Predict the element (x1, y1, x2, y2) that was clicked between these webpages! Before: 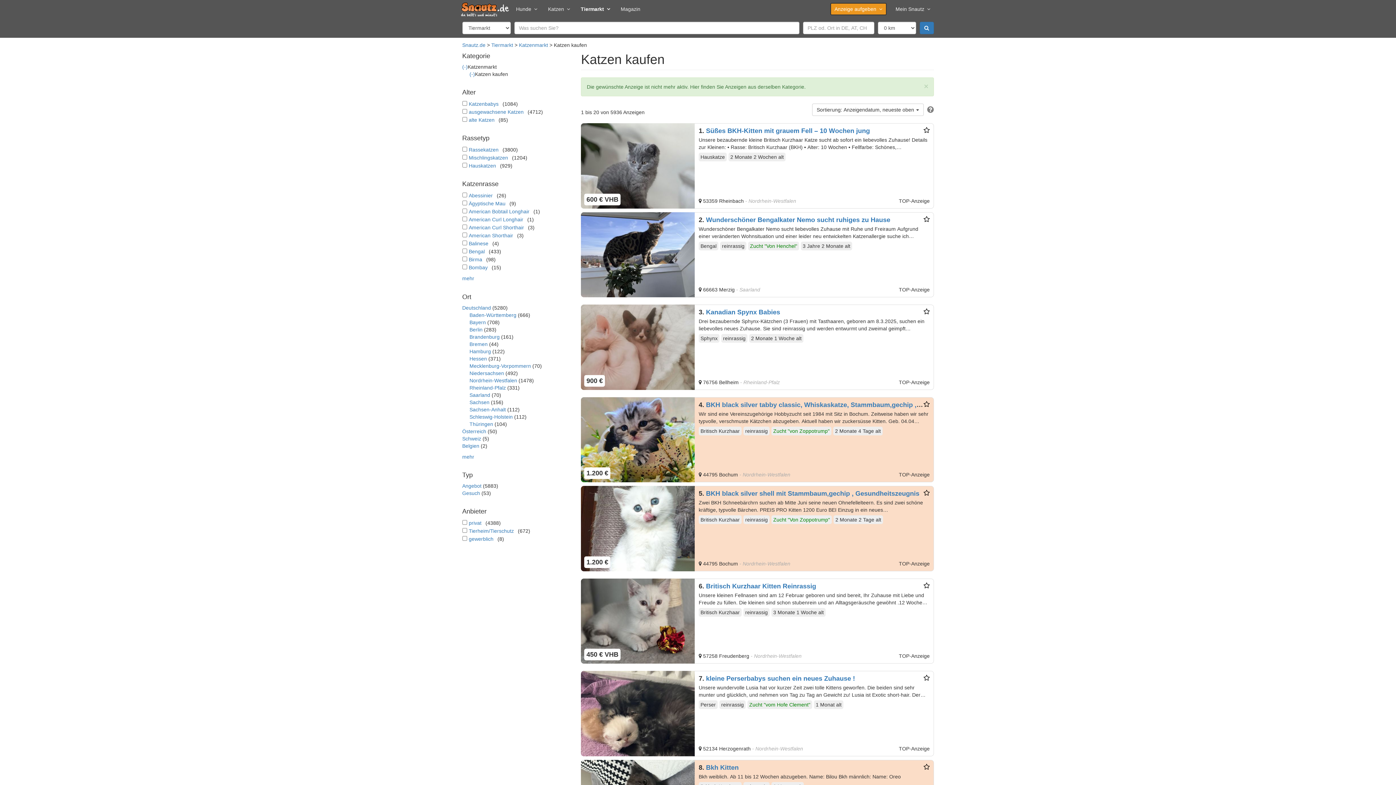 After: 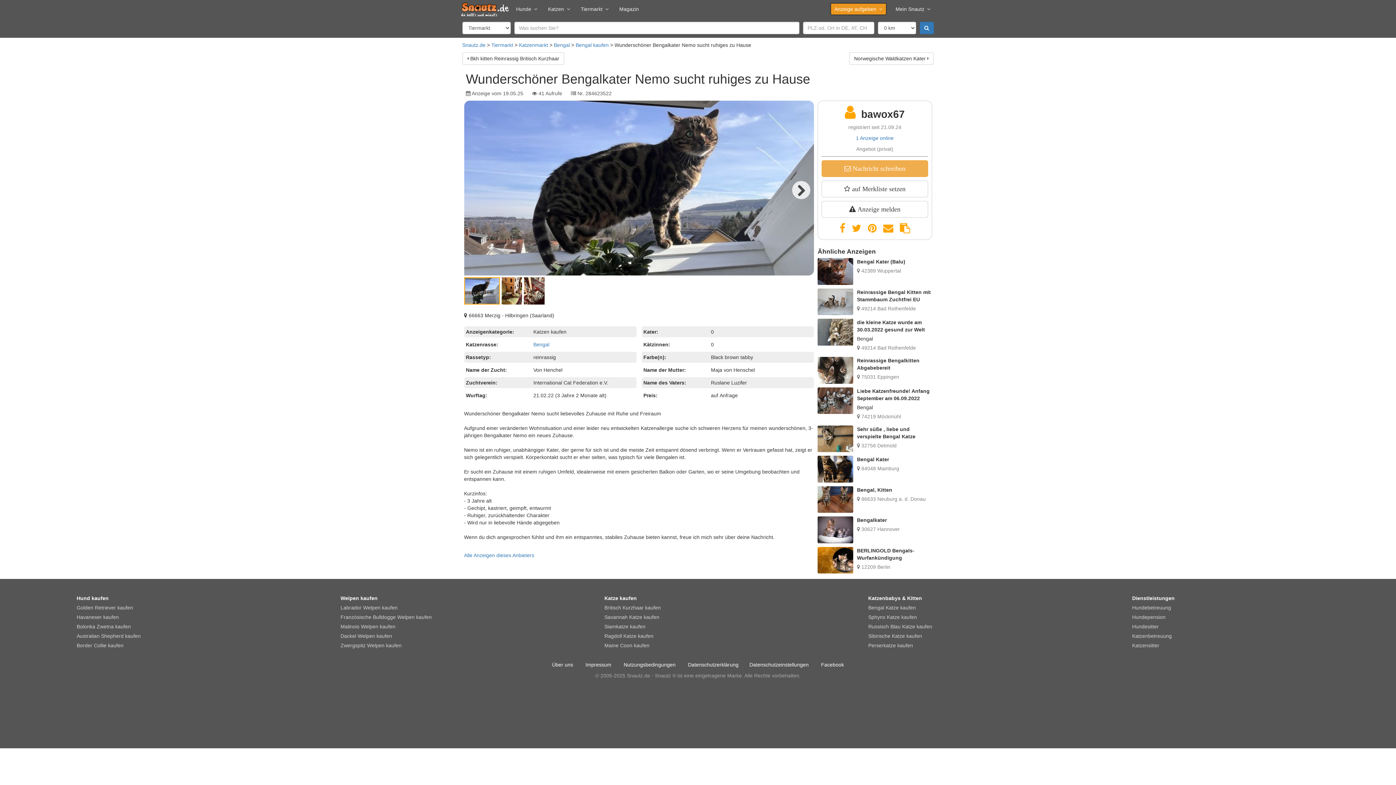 Action: label: Wunderschöner Bengalkater Nemo sucht ruhiges zu Hause bbox: (706, 216, 890, 223)